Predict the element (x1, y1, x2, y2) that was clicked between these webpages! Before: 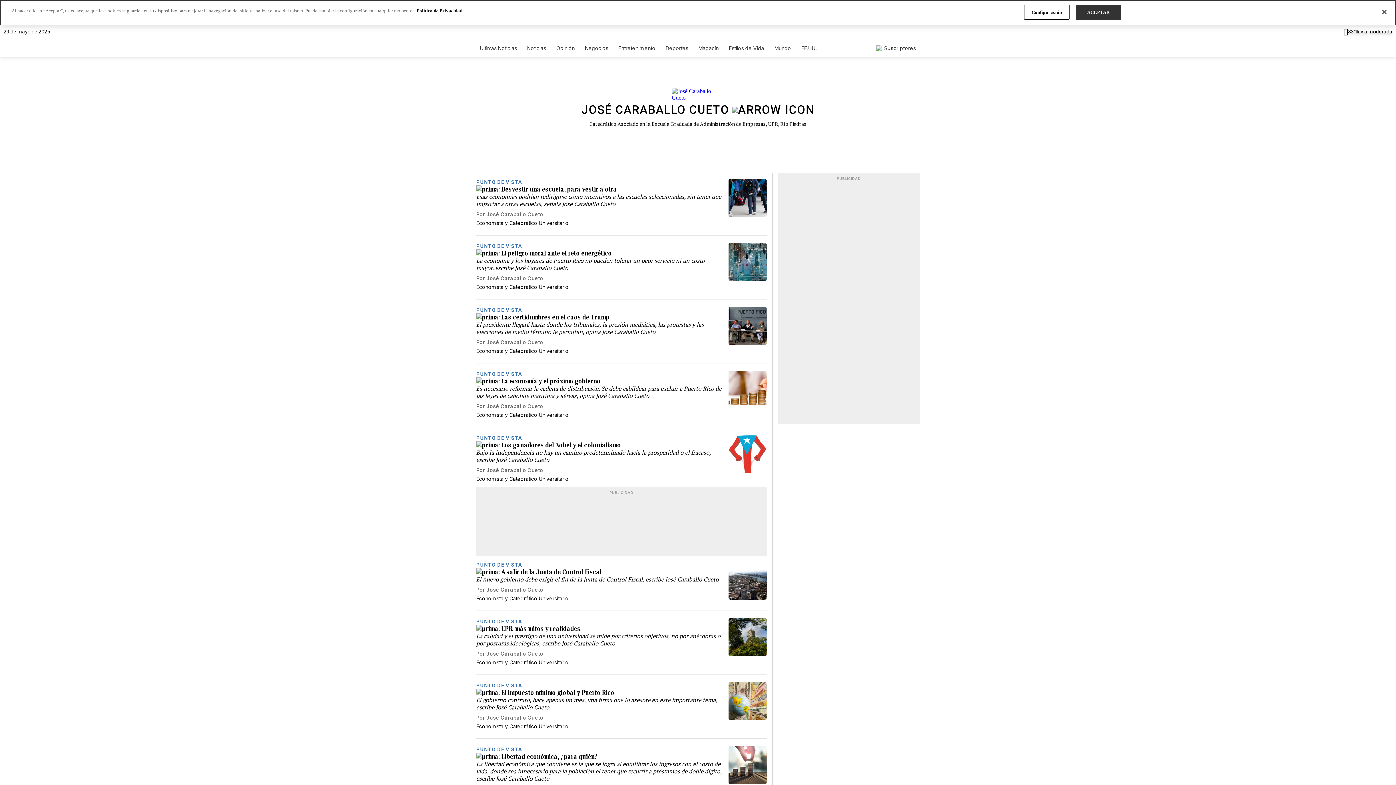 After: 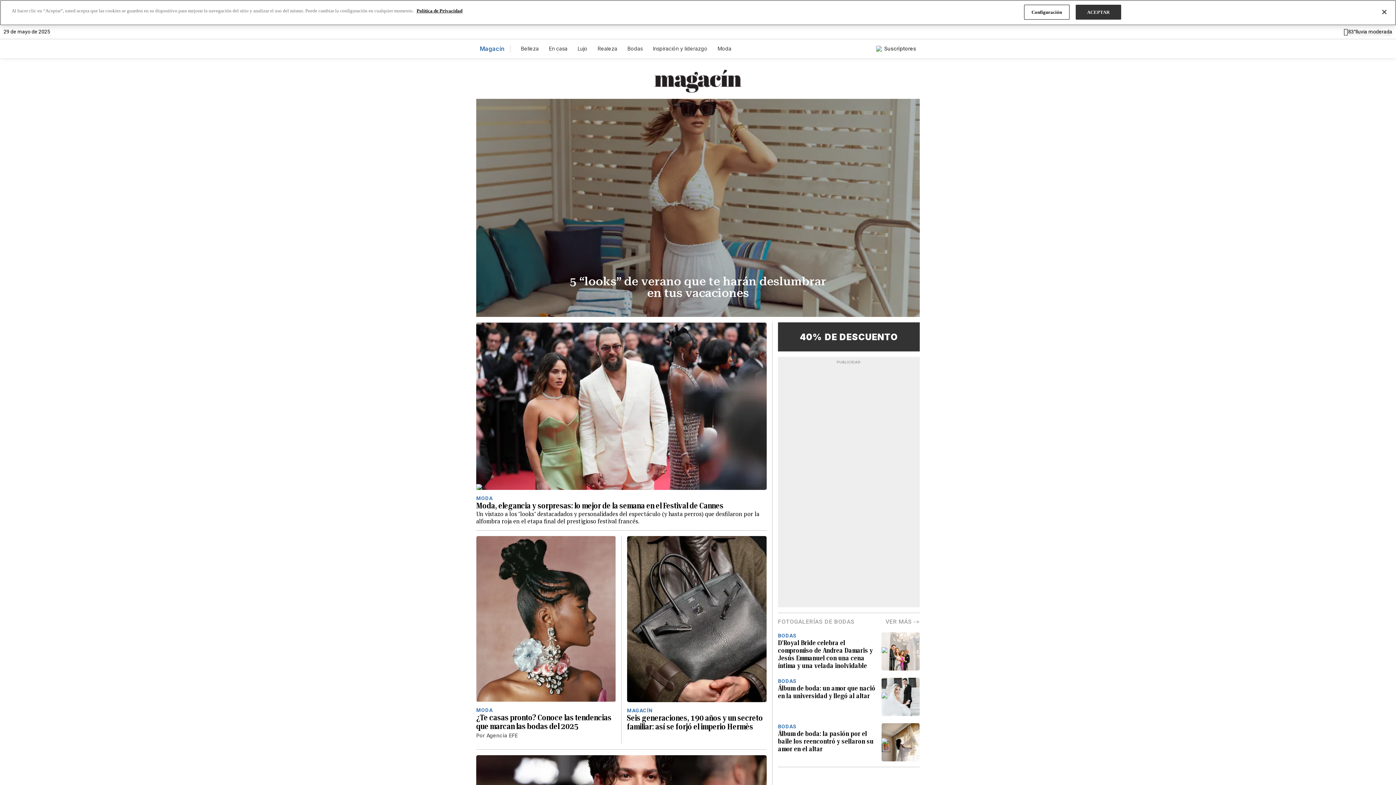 Action: label: Magacín bbox: (698, 45, 718, 51)